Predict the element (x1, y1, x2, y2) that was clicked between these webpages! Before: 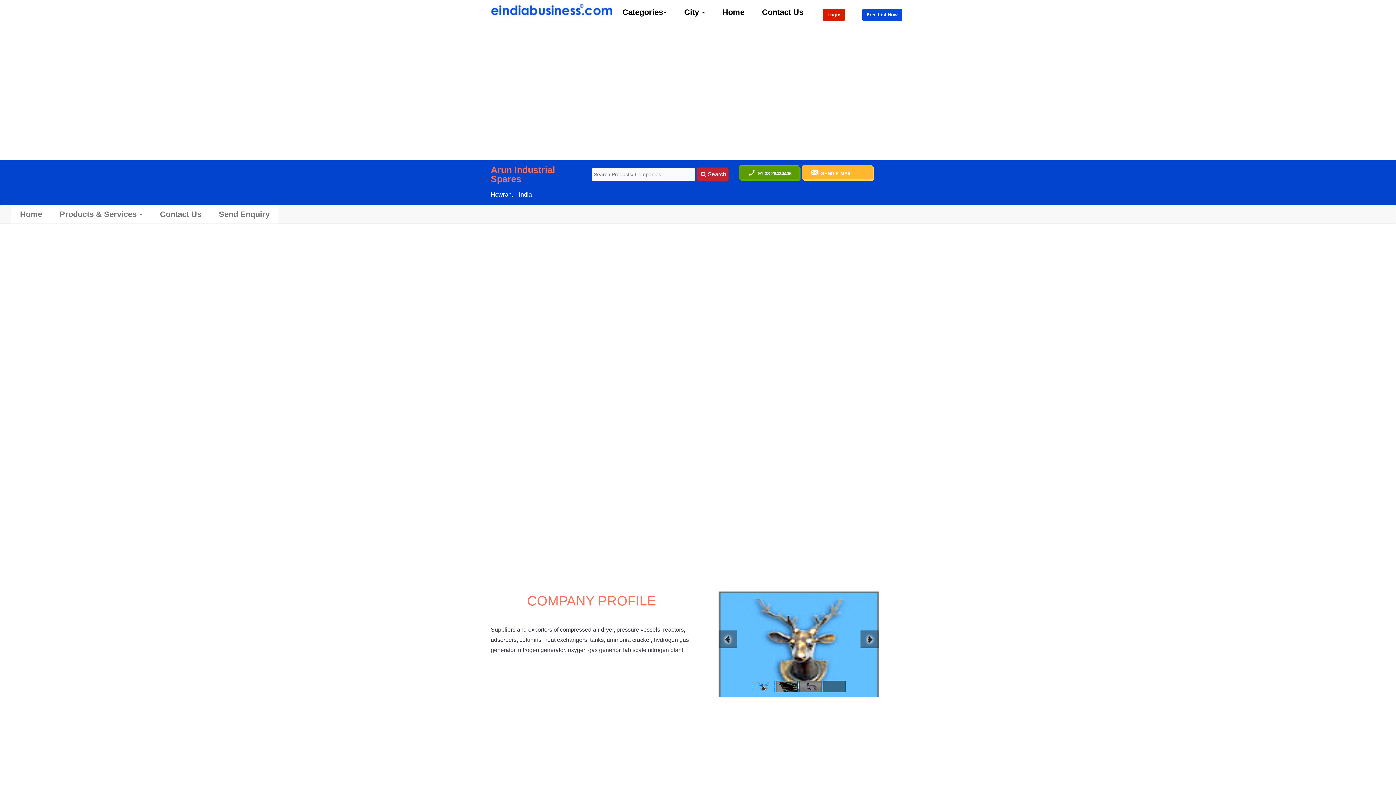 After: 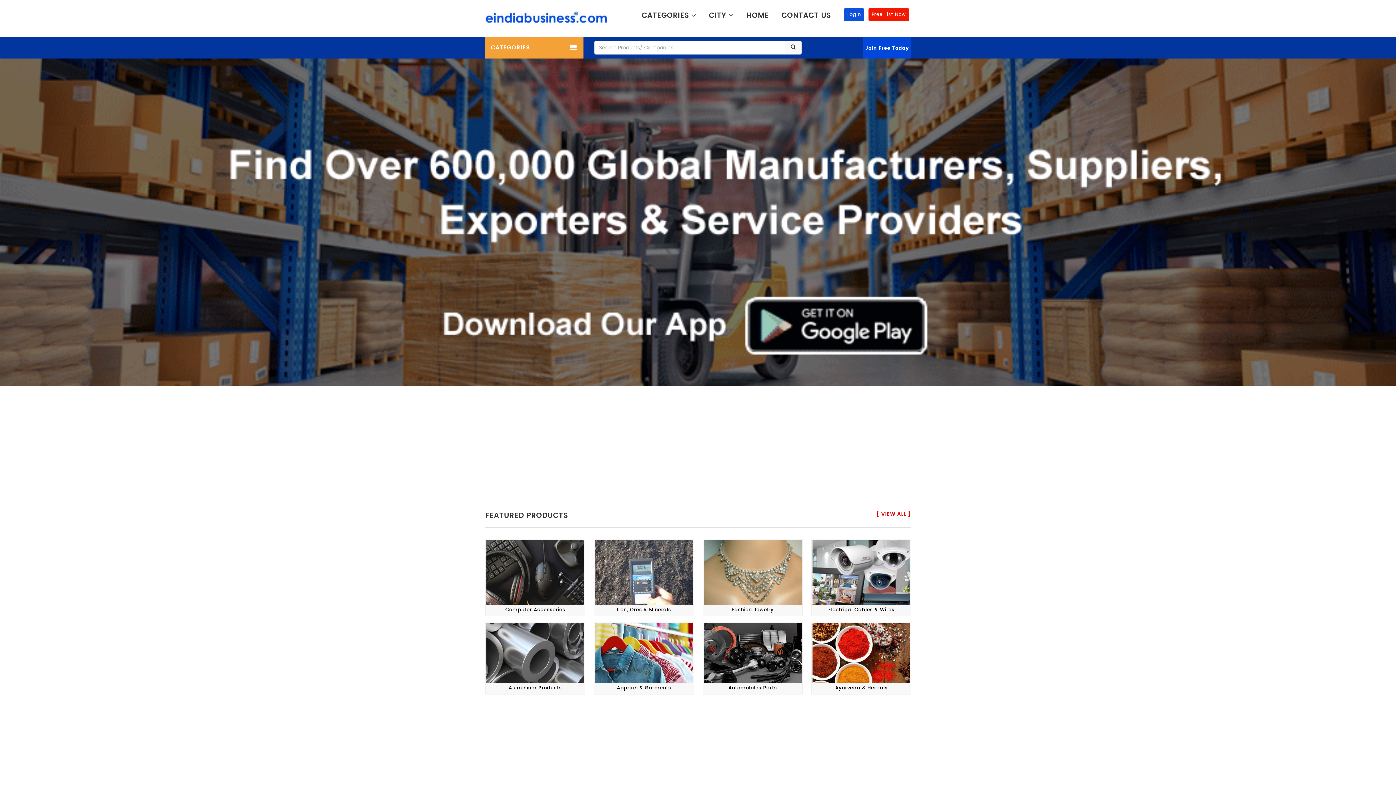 Action: label: Home bbox: (713, 3, 753, 21)